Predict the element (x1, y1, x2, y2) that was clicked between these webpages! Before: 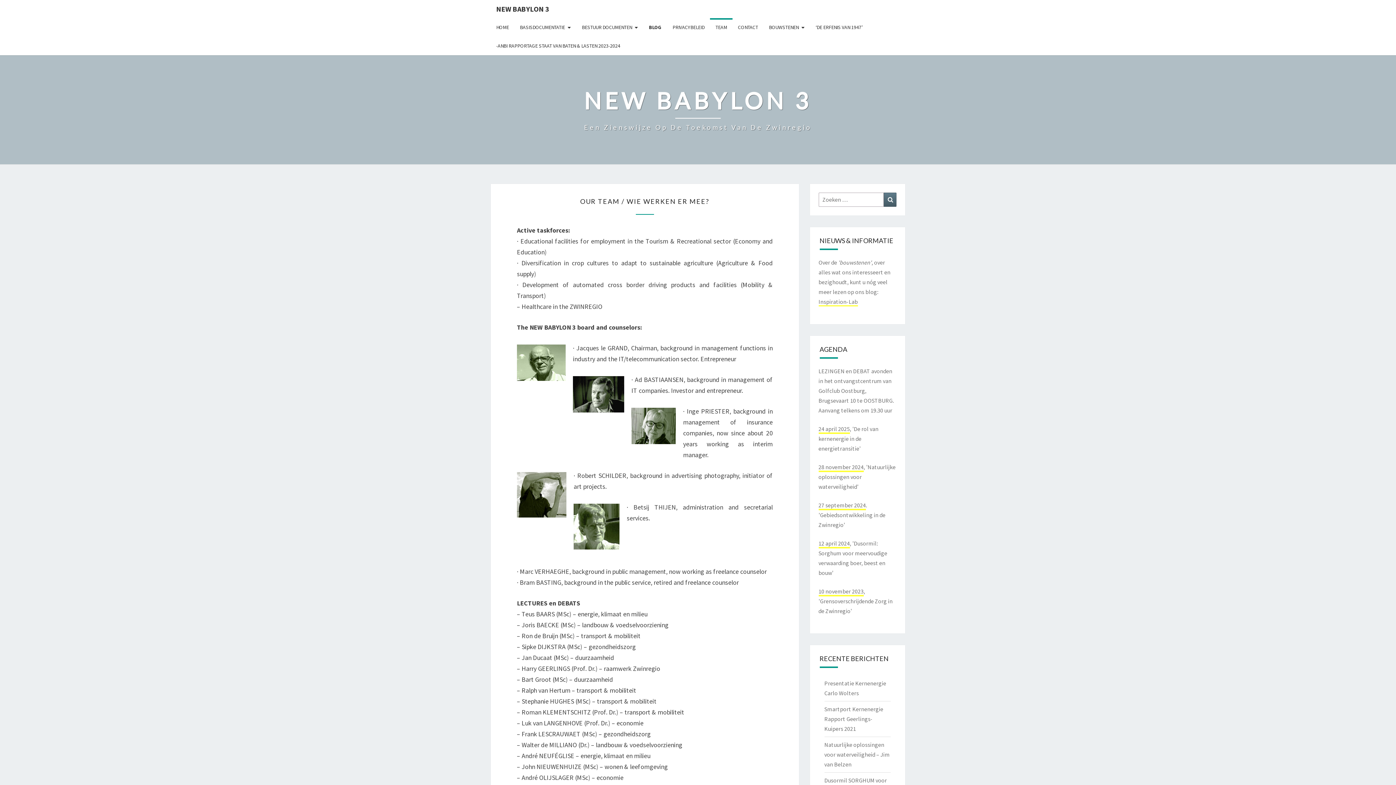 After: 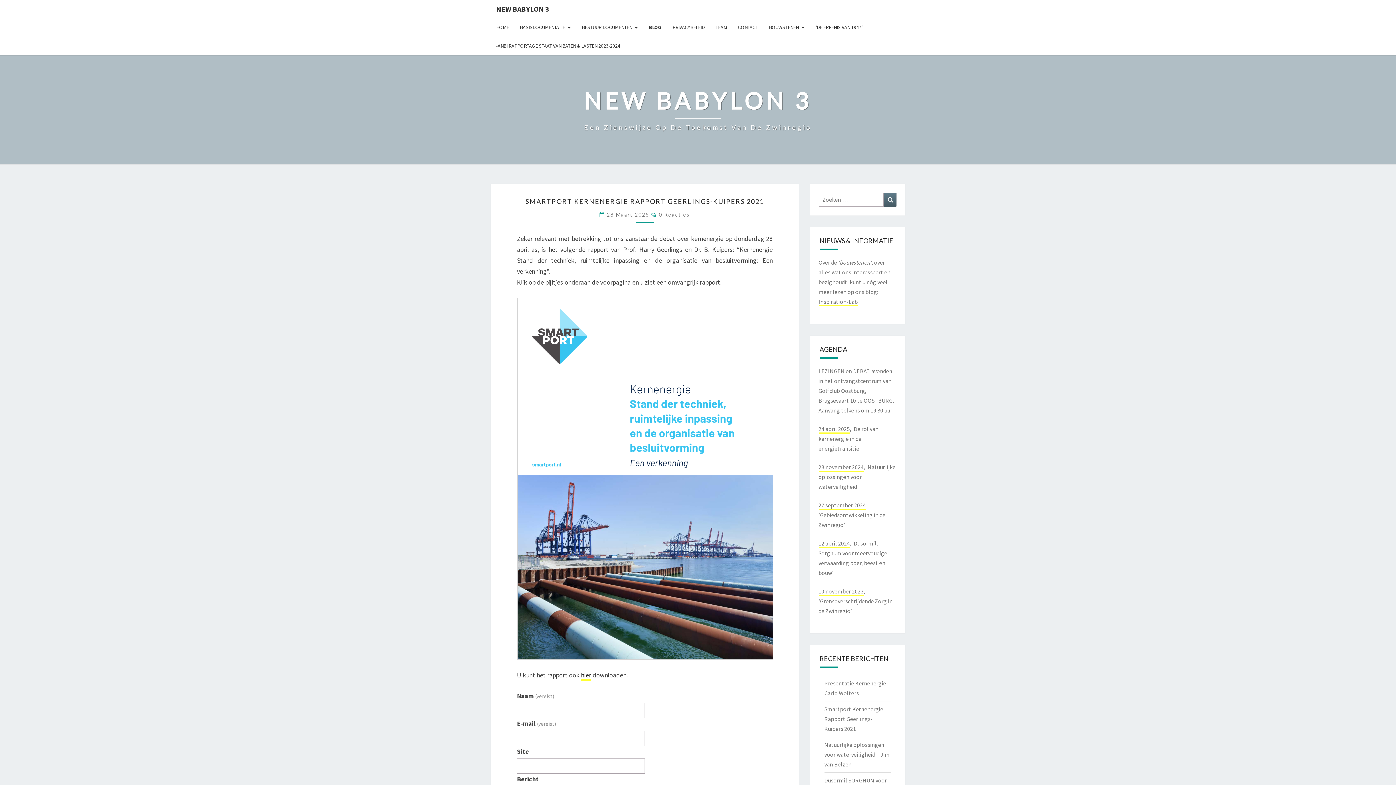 Action: bbox: (818, 425, 850, 434) label: 24 april 2025